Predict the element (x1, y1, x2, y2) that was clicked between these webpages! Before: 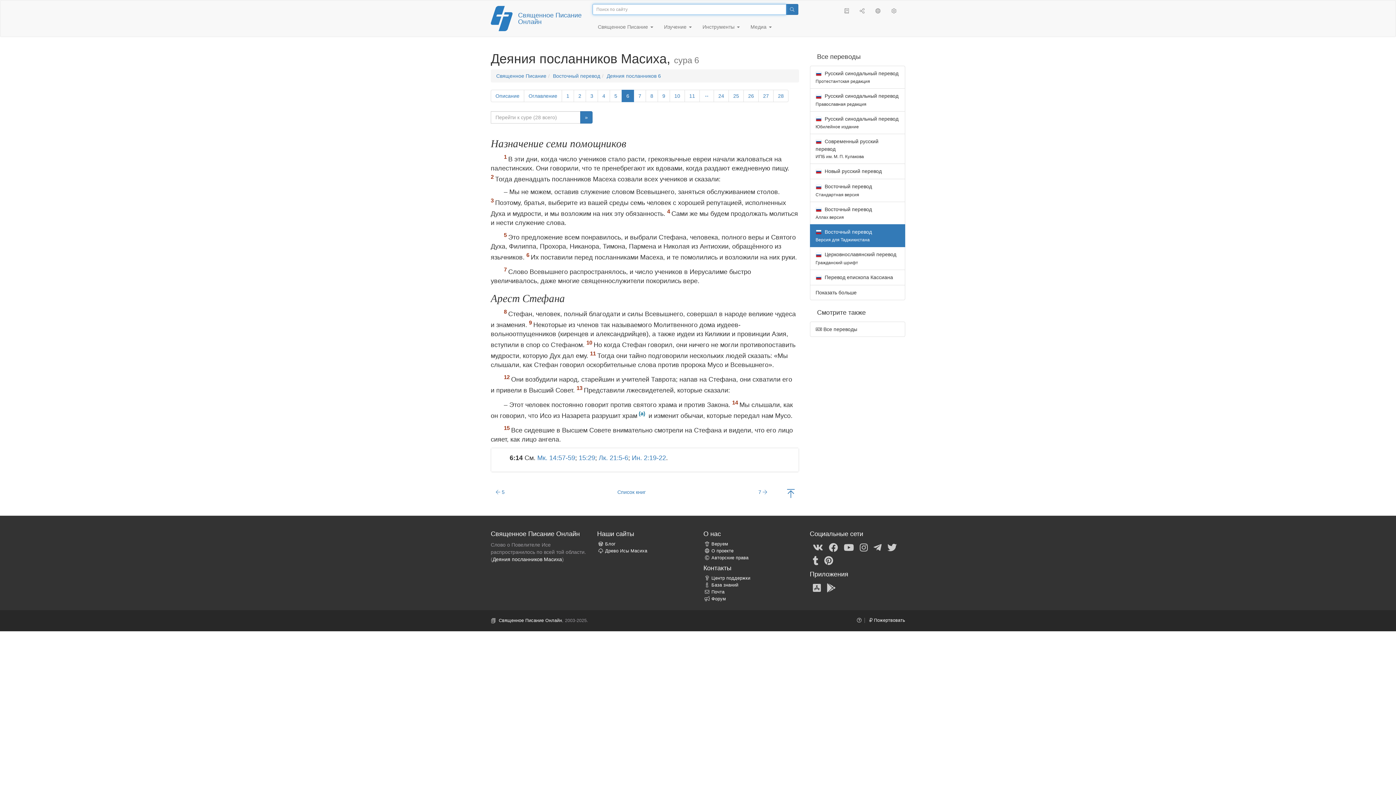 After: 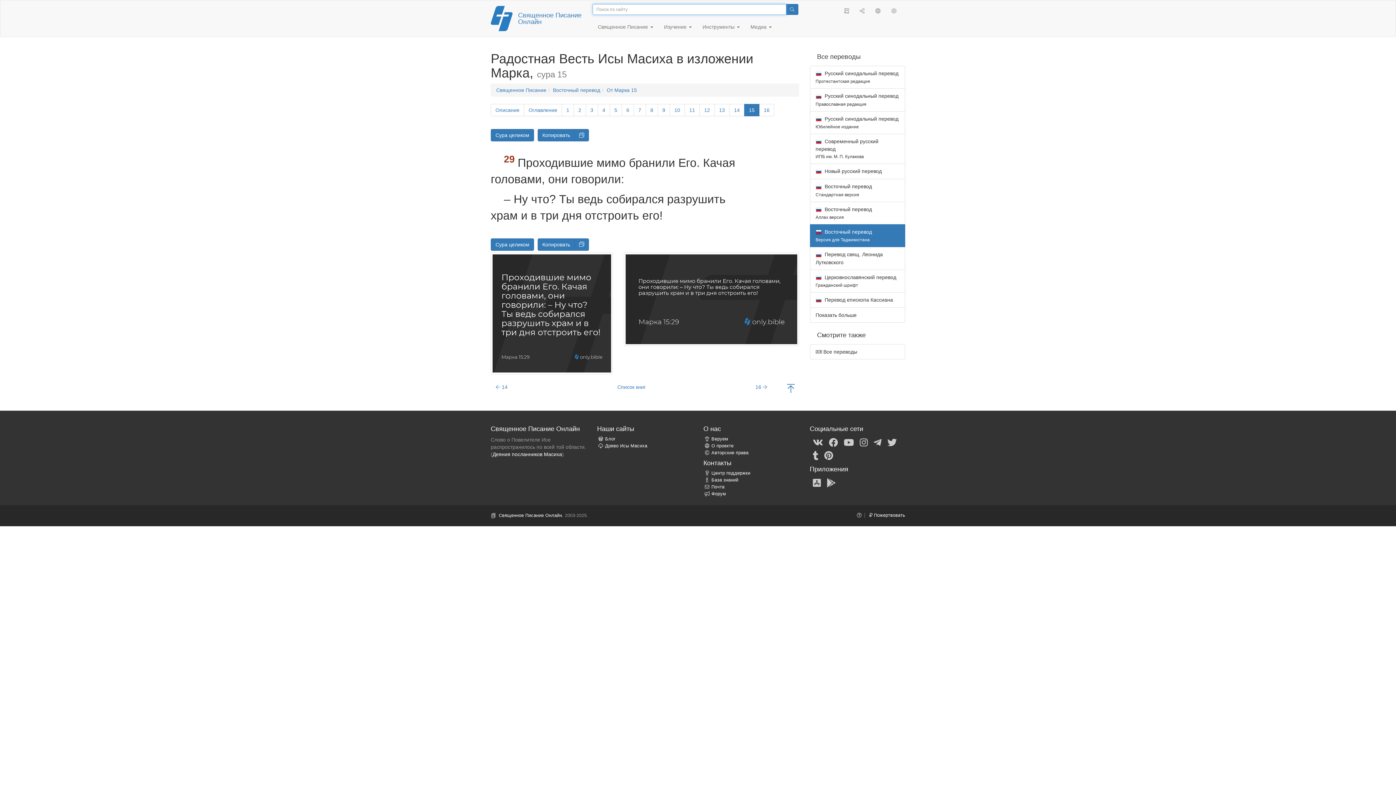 Action: bbox: (578, 454, 595, 461) label: 15:29